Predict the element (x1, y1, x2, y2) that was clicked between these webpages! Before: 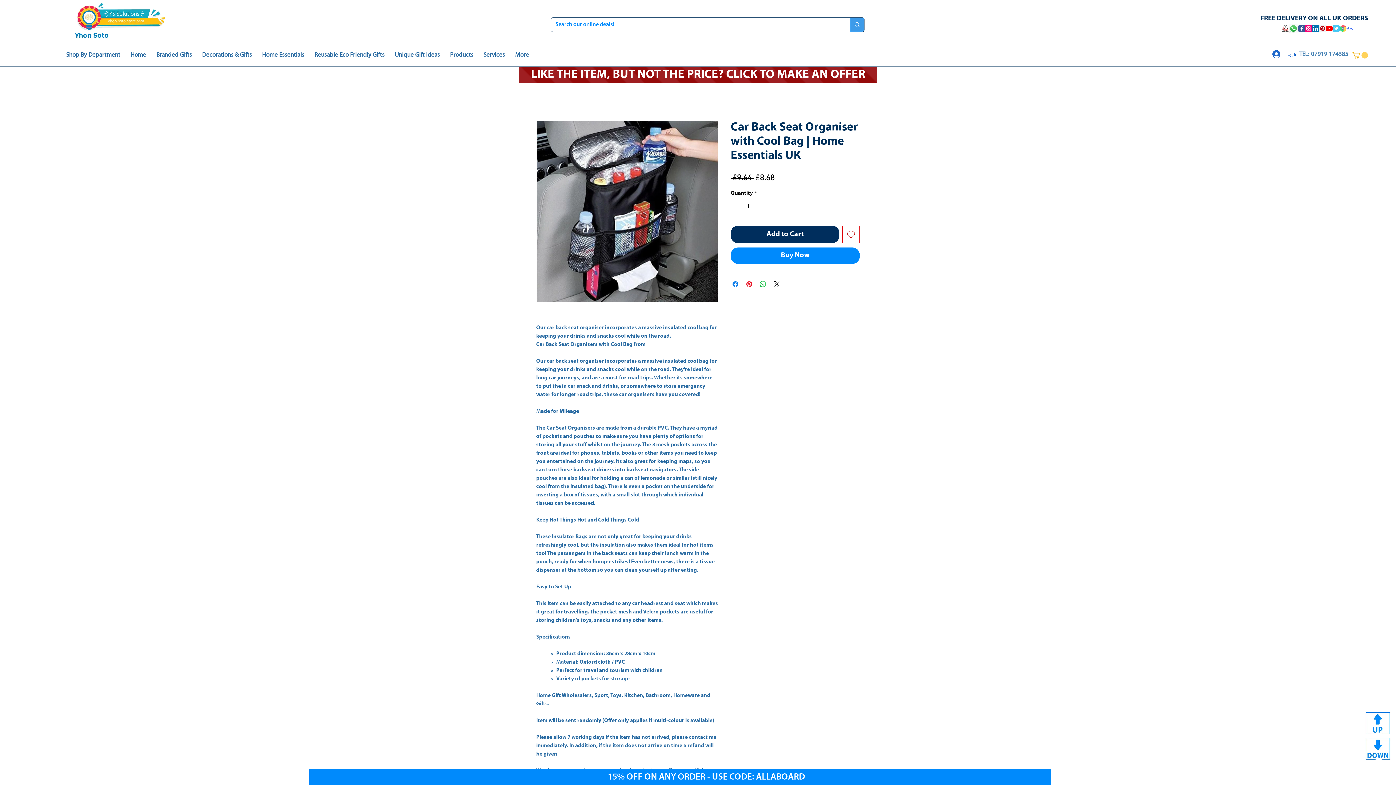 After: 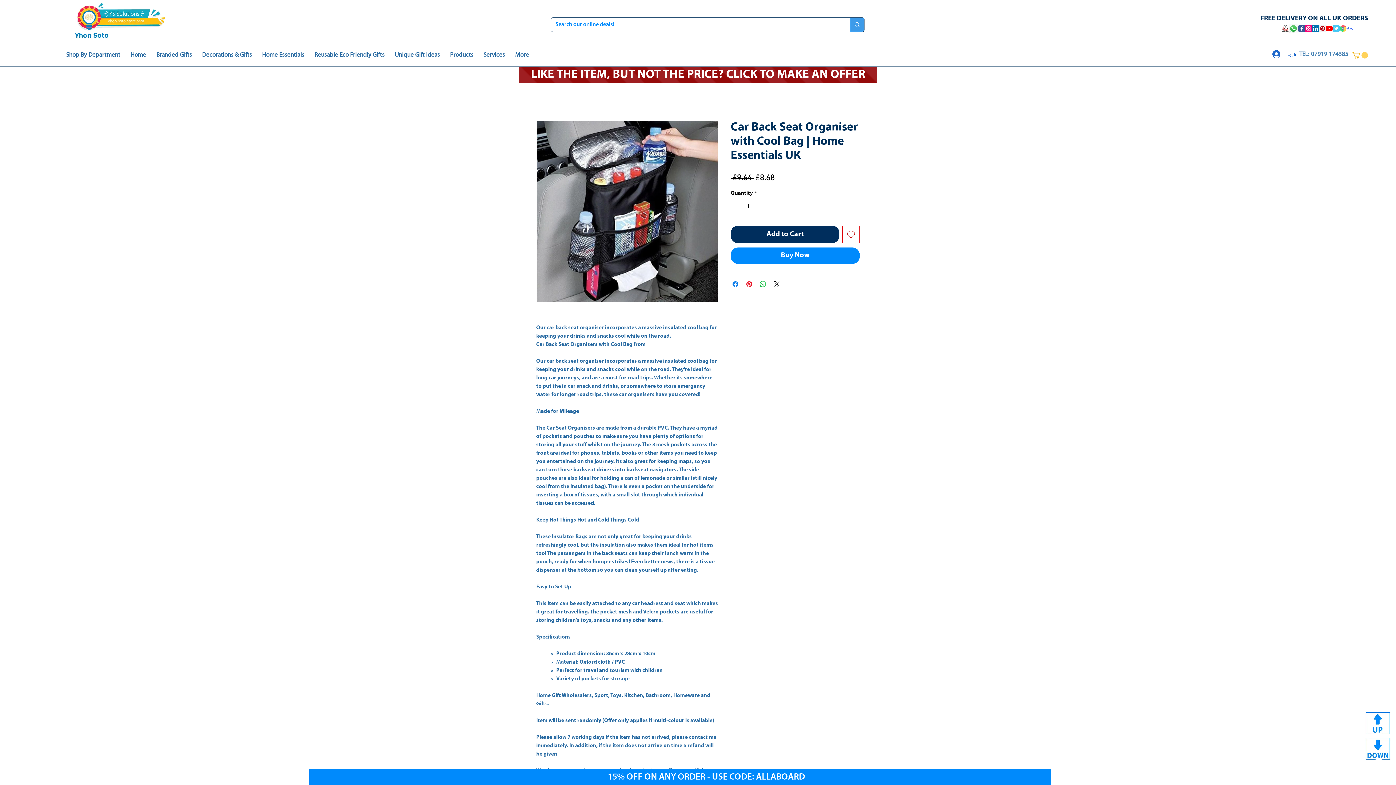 Action: bbox: (1280, 23, 1290, 32)